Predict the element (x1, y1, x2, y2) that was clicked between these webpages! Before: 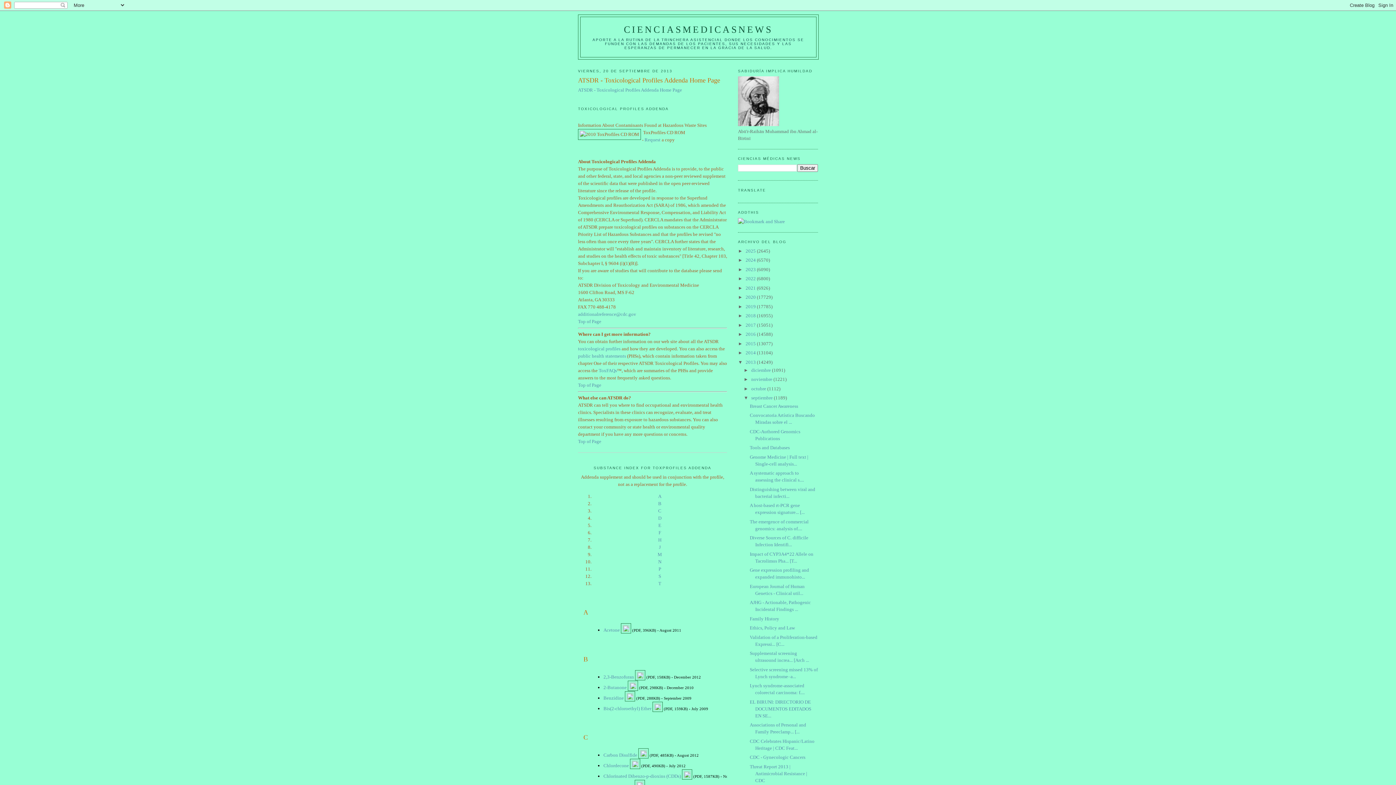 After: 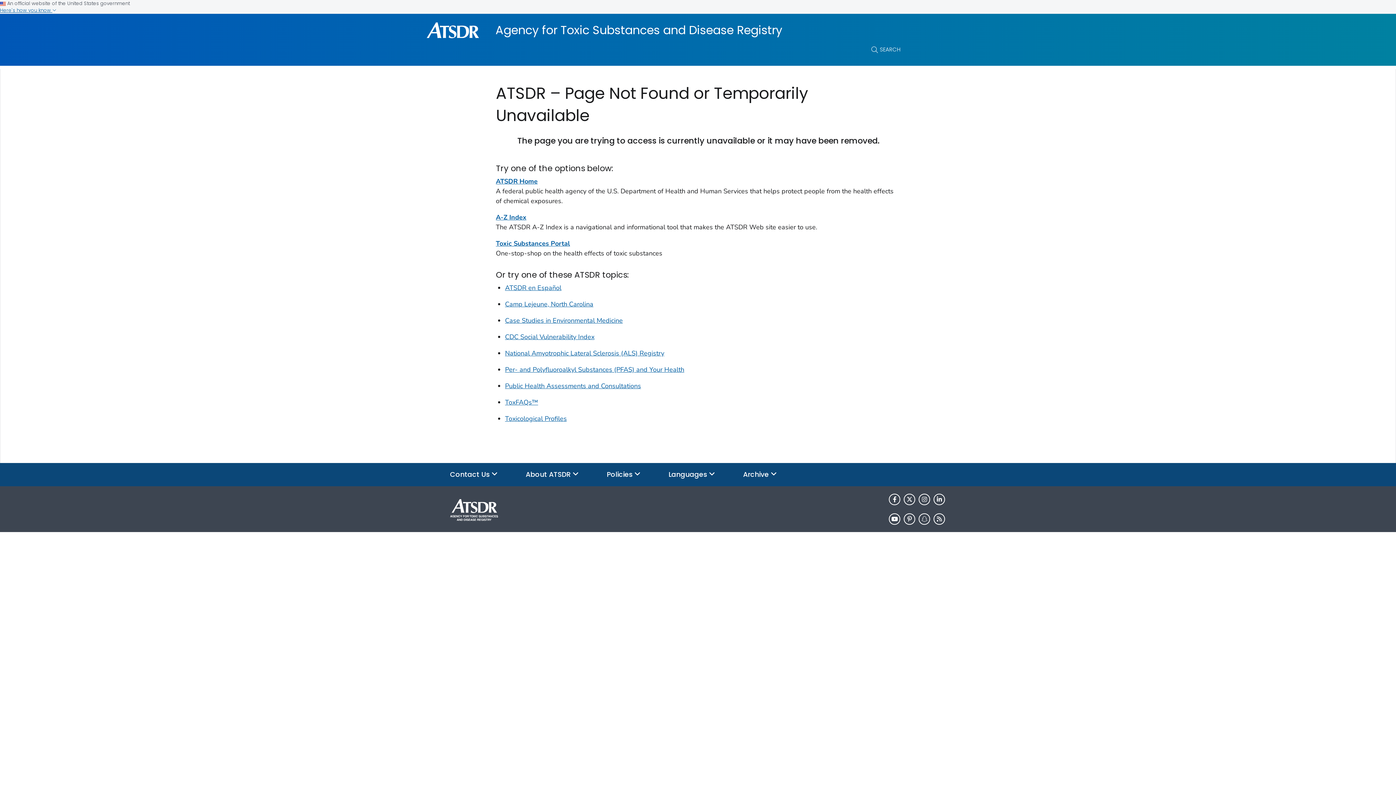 Action: bbox: (598, 368, 617, 373) label: ToxFAQs